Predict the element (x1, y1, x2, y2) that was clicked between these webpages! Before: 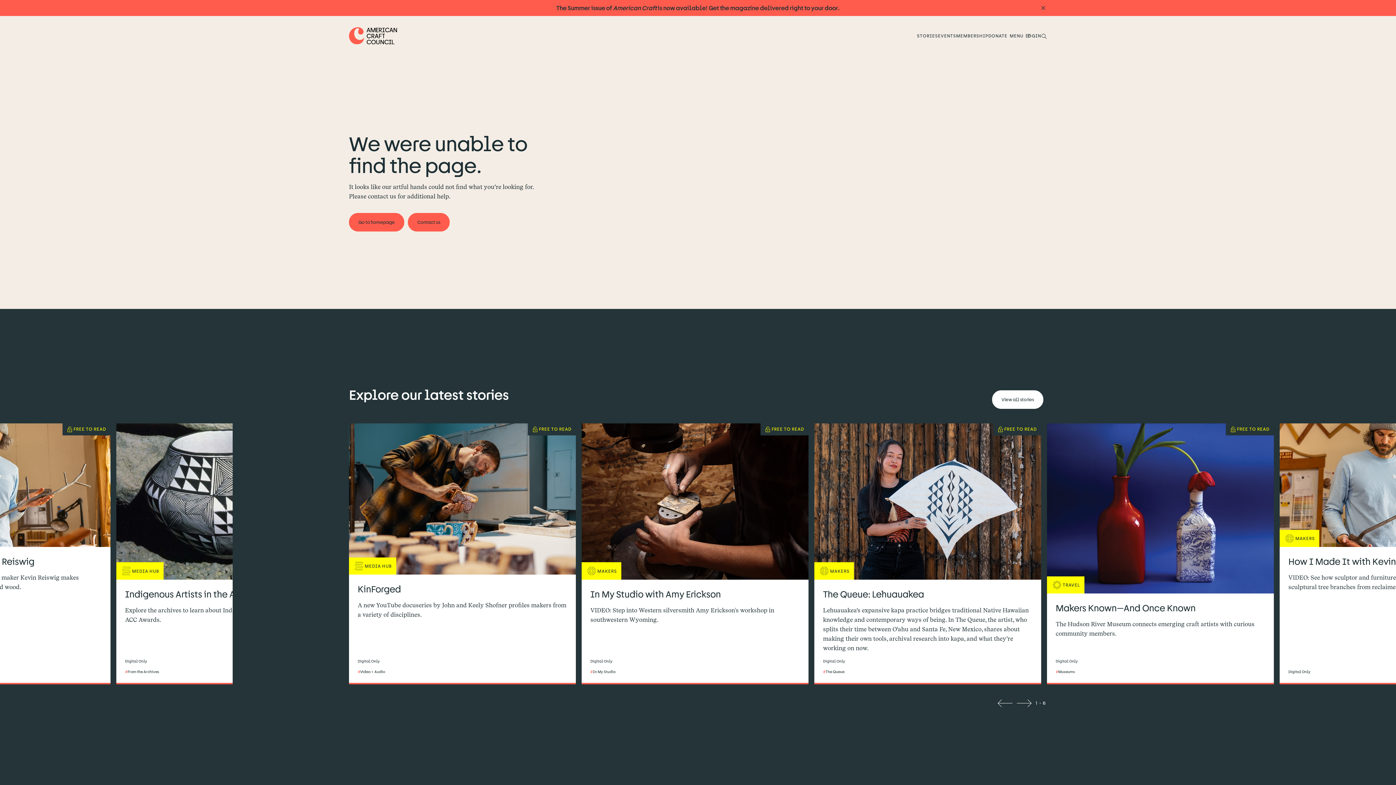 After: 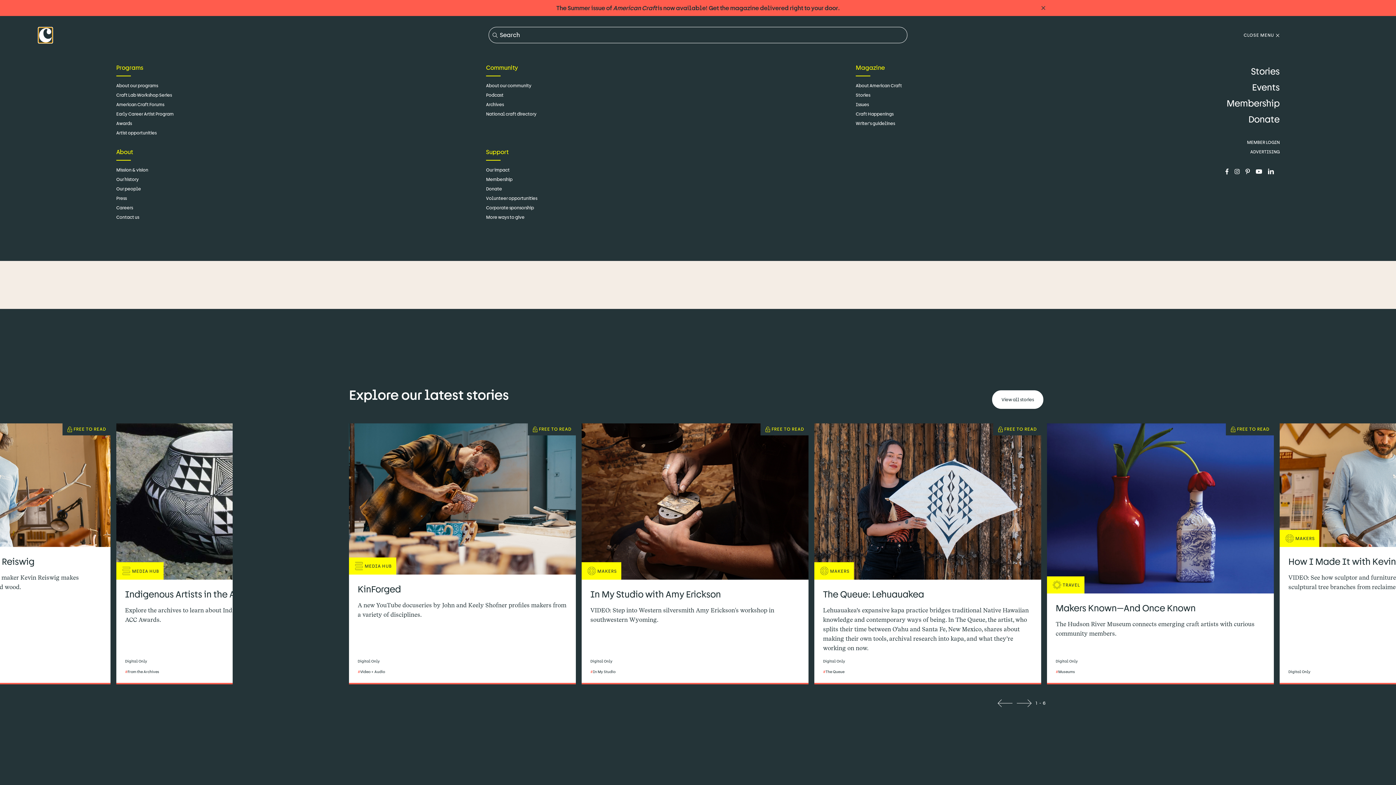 Action: label: Open Menu bbox: (1007, 27, 1025, 43)